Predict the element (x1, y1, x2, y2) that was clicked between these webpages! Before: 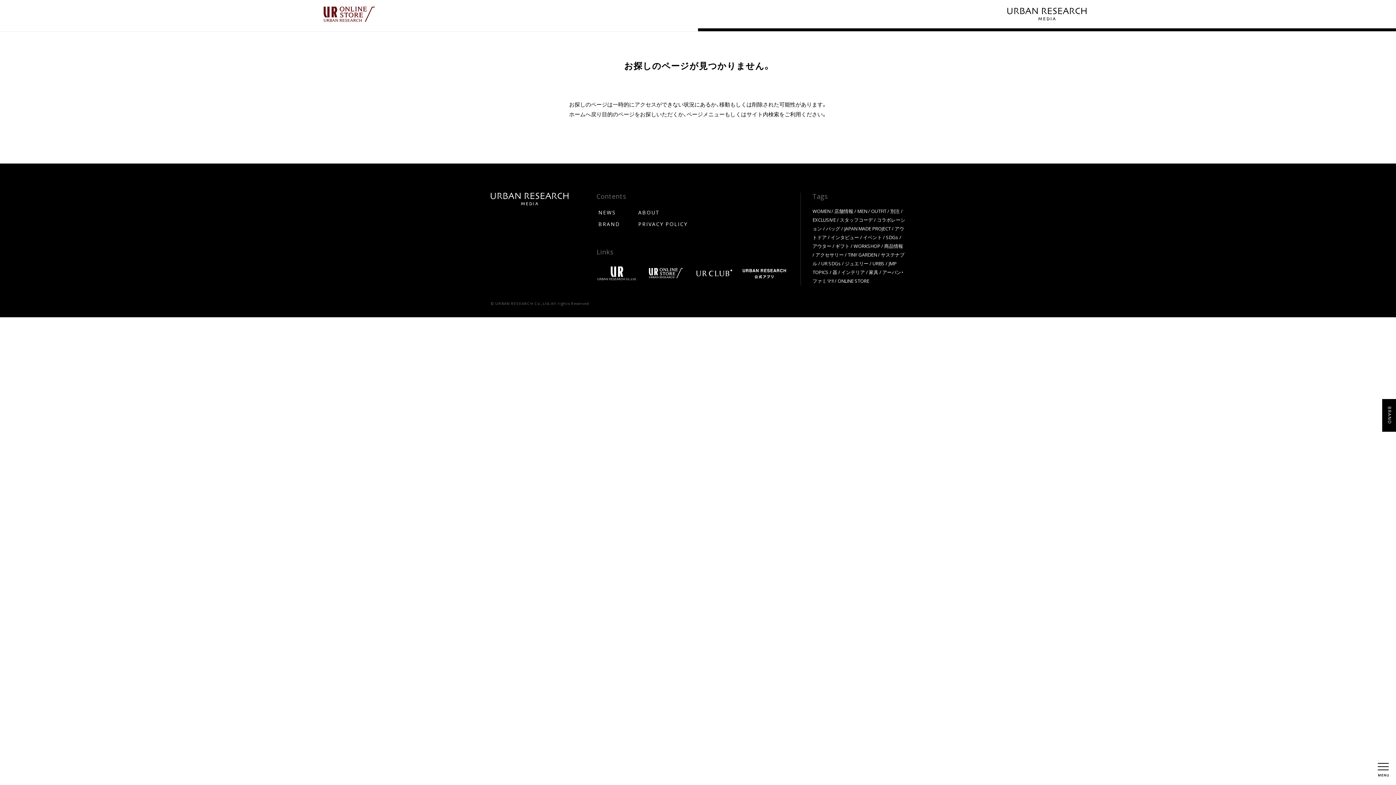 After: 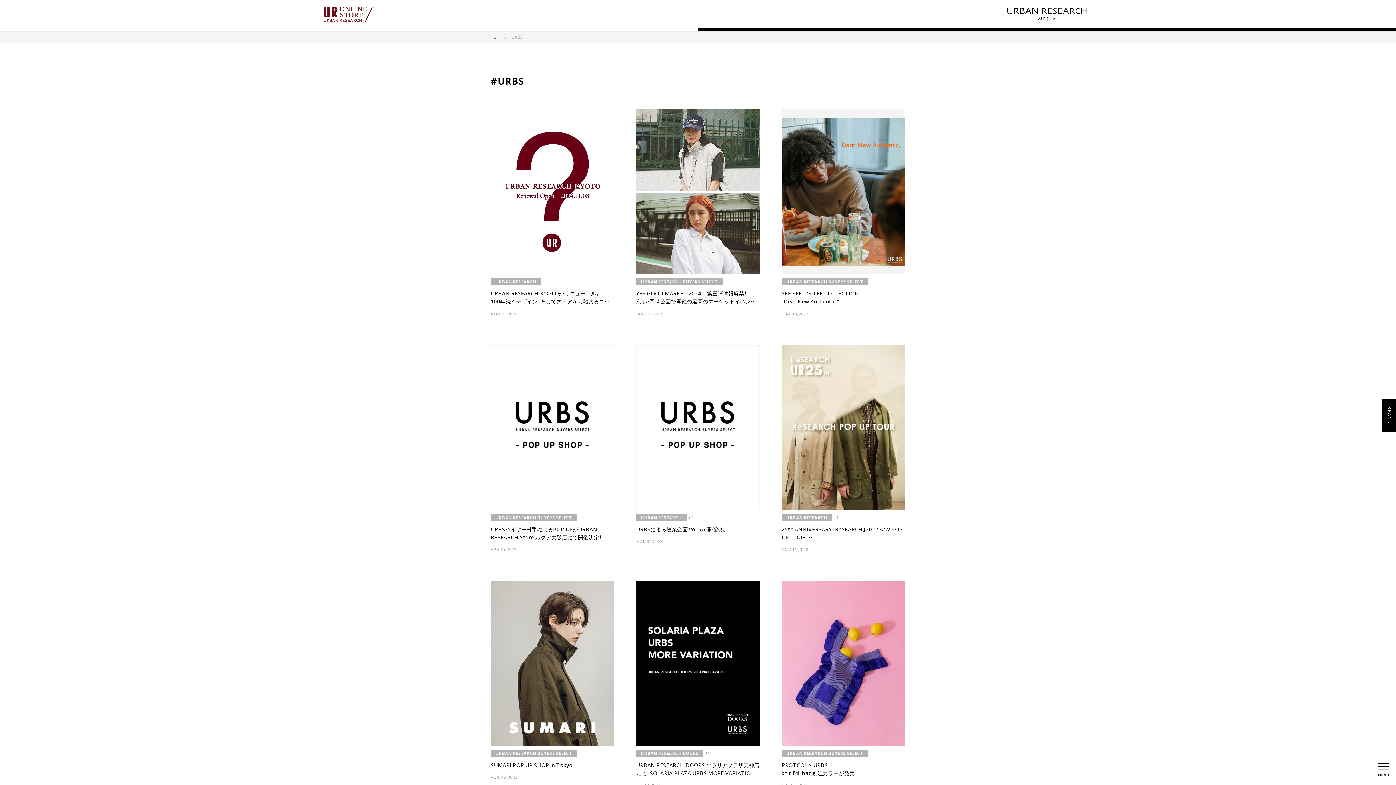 Action: bbox: (872, 260, 888, 266) label: URBS